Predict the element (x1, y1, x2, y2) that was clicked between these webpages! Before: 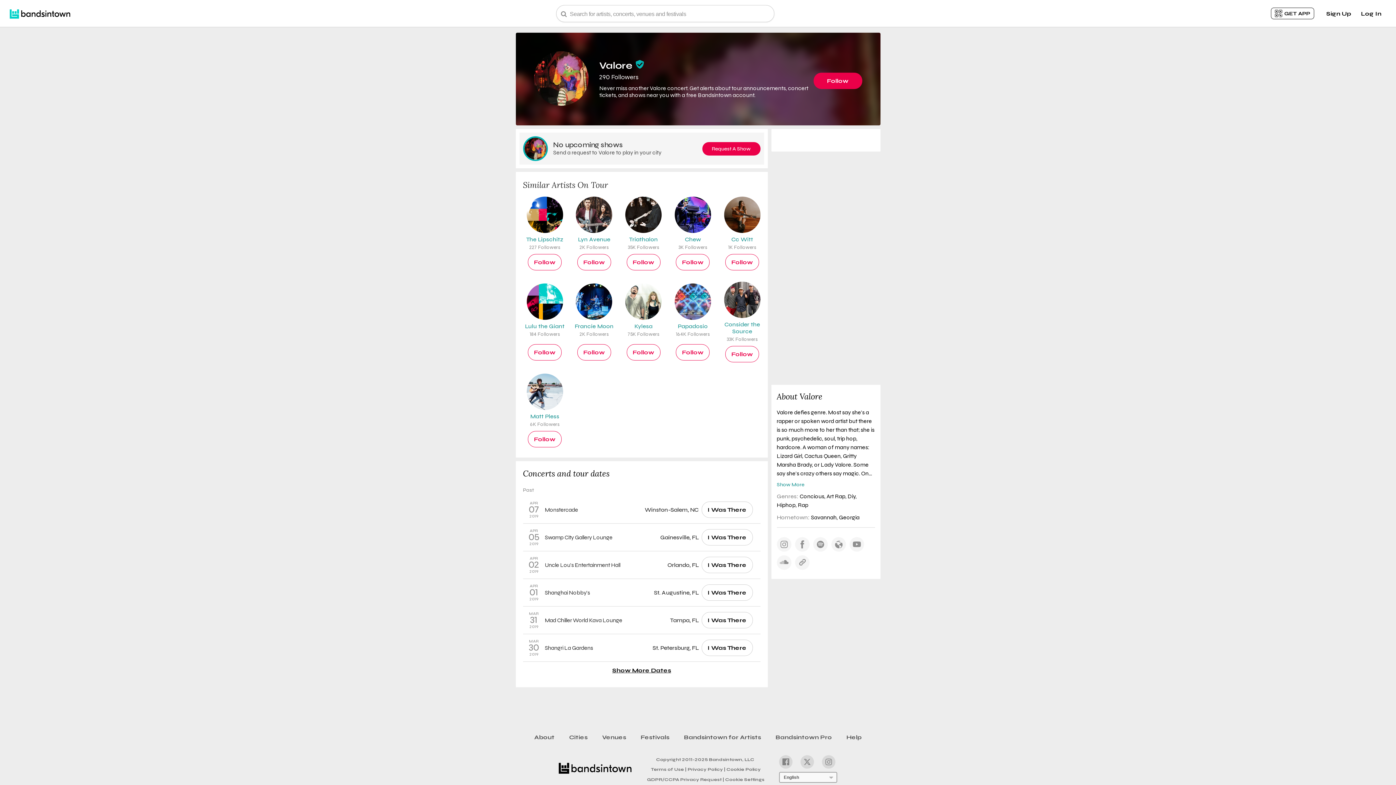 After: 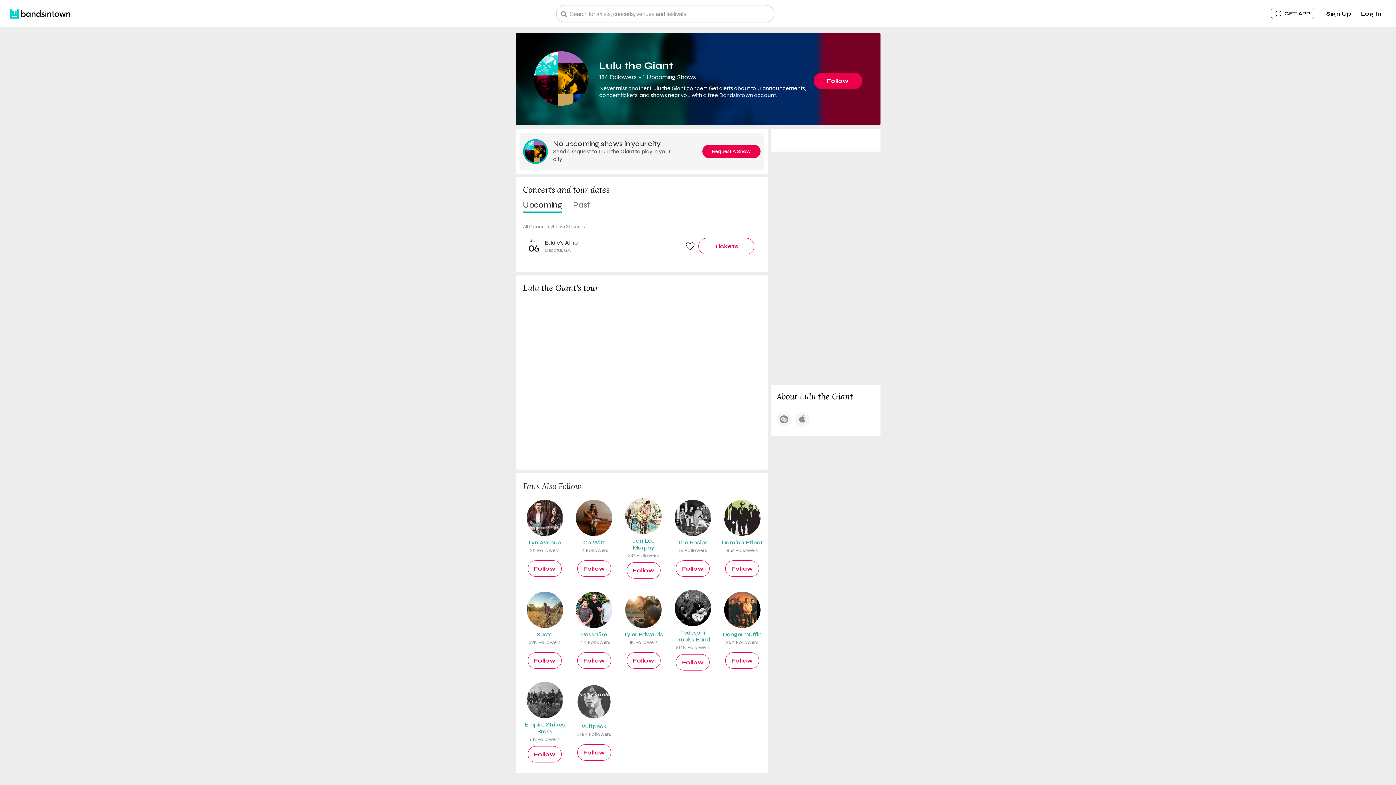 Action: bbox: (525, 283, 564, 337) label: Lulu the Giant
184 Followers